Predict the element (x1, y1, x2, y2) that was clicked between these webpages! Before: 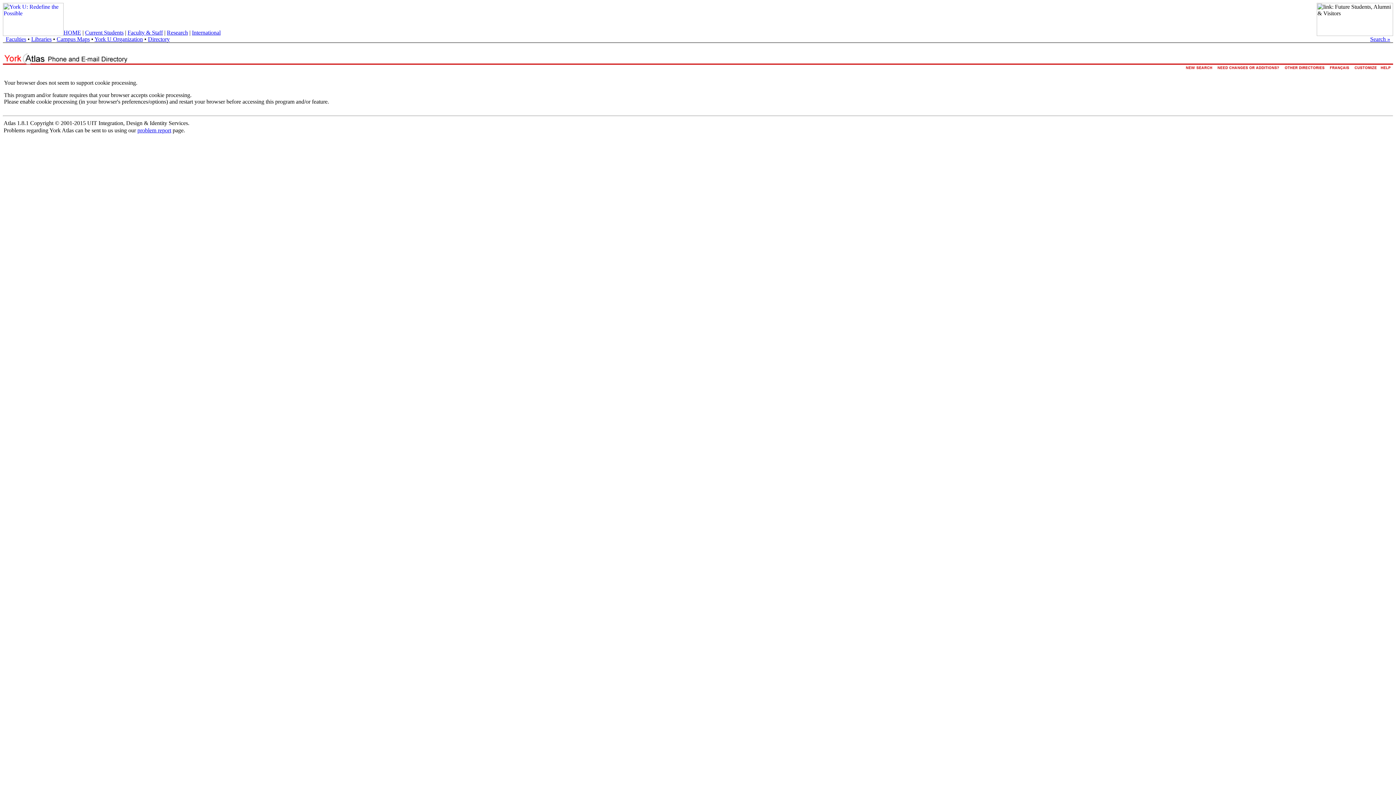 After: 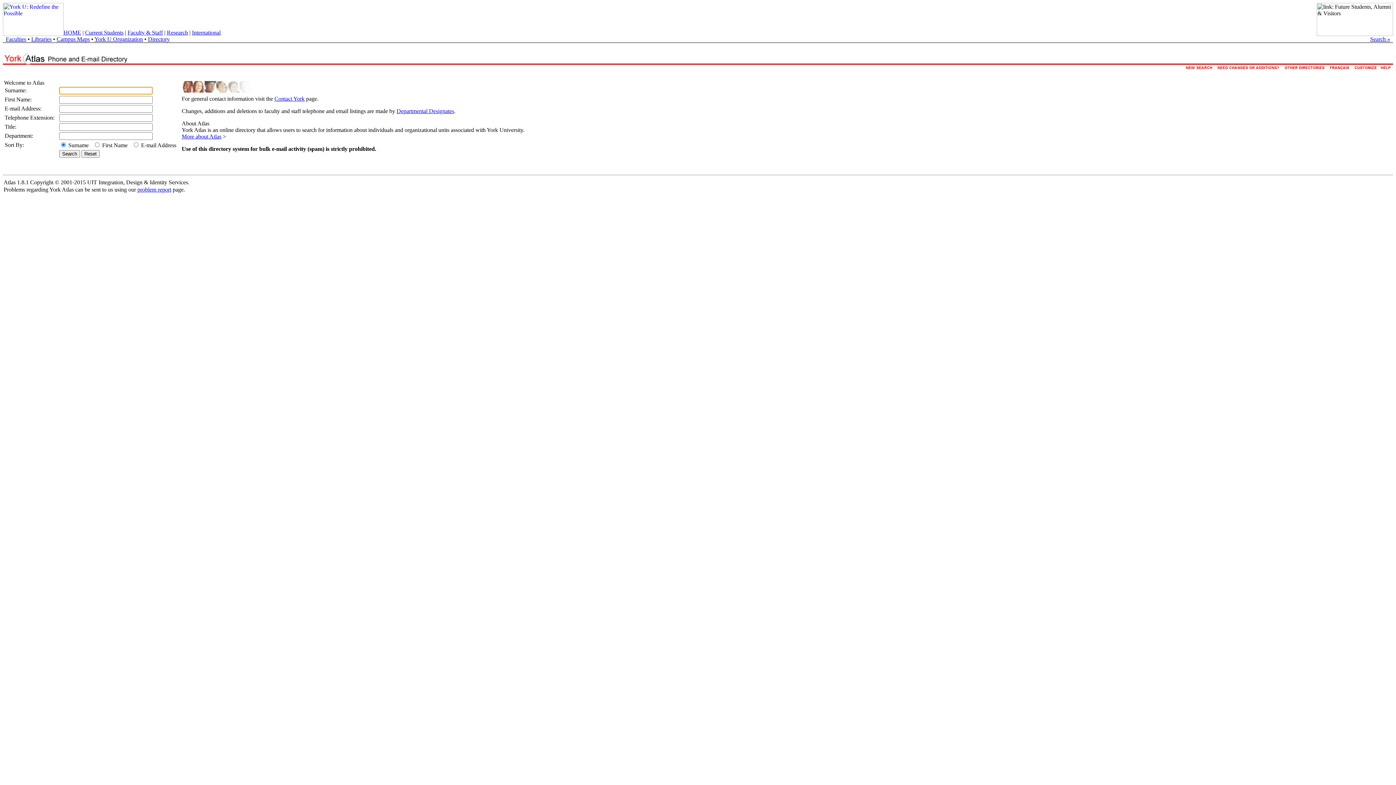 Action: bbox: (1184, 66, 1215, 73)